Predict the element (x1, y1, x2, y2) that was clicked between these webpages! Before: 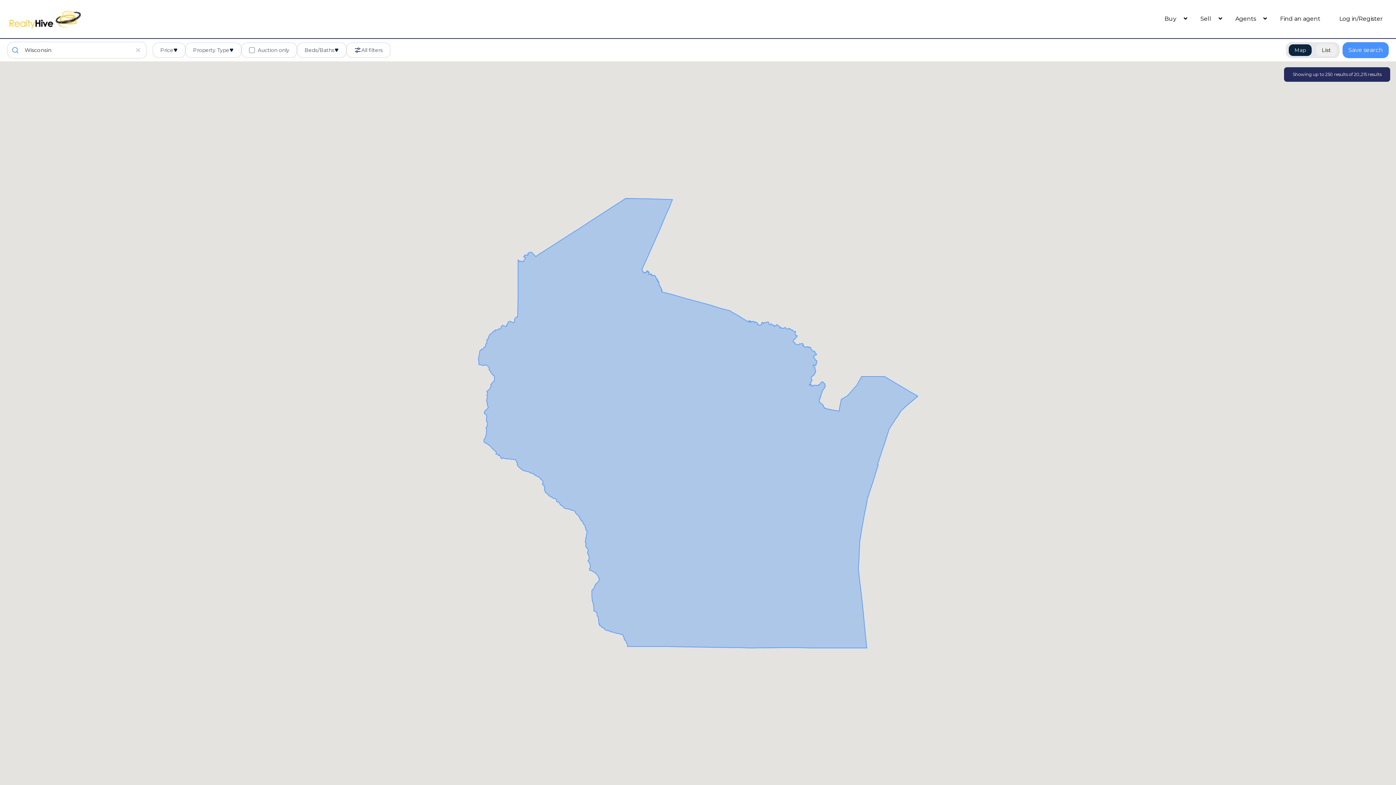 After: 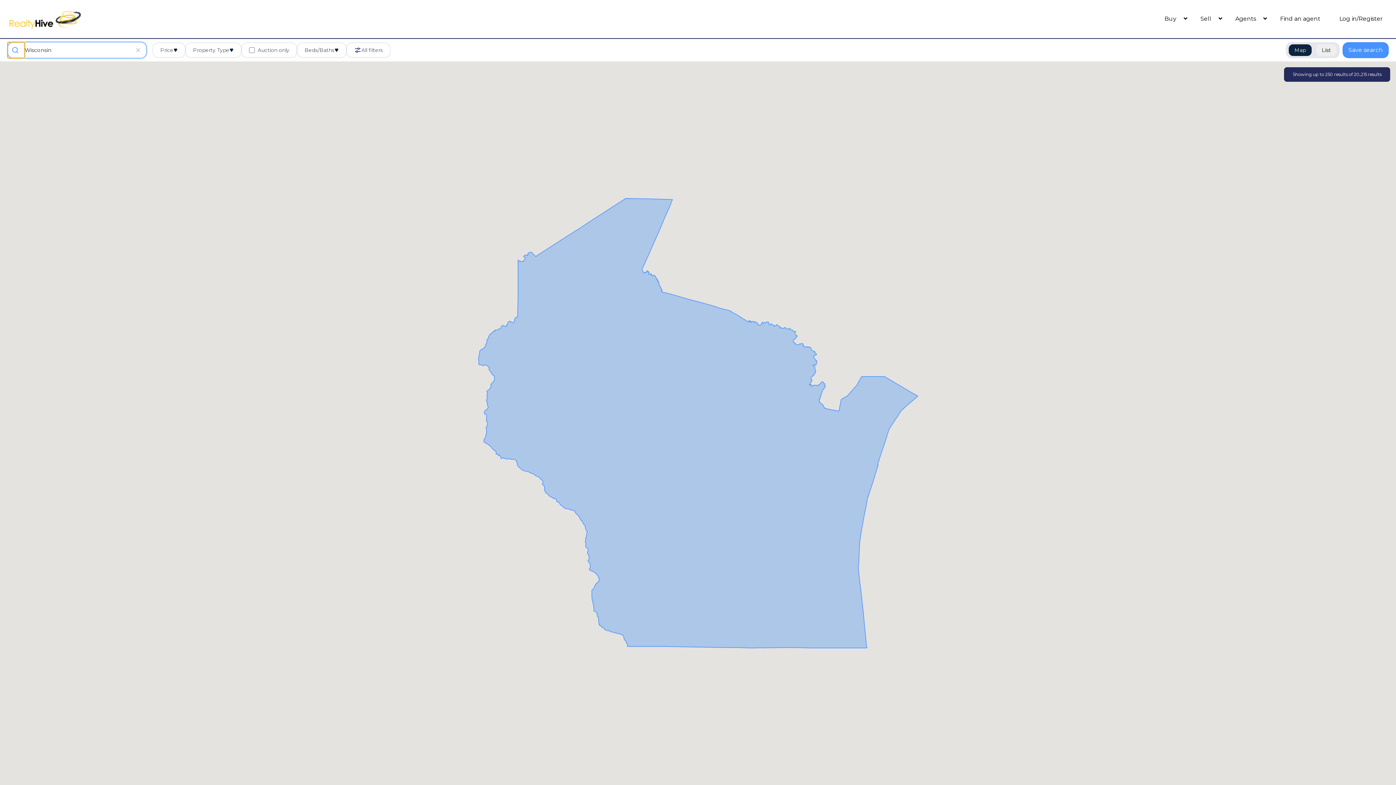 Action: bbox: (7, 42, 24, 58)